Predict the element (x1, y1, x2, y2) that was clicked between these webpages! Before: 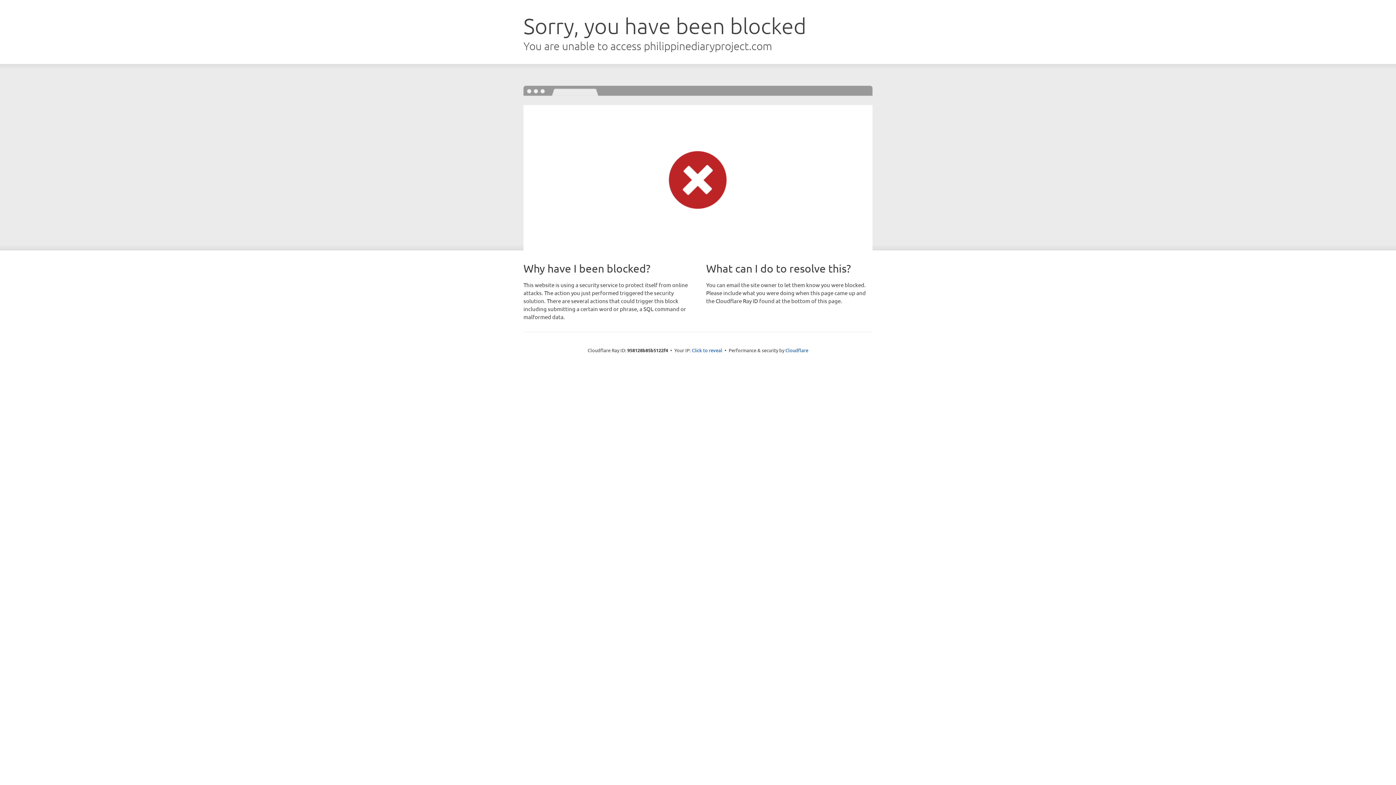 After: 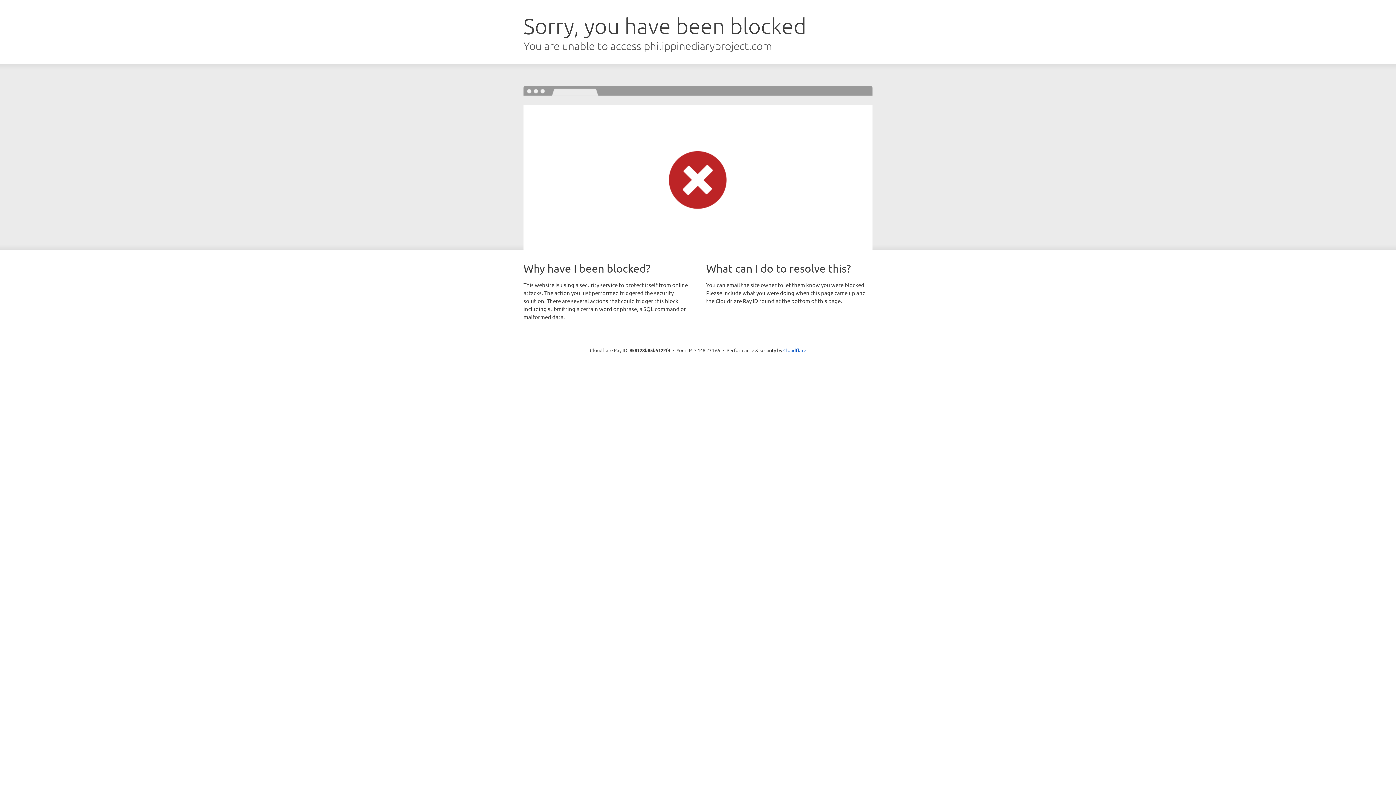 Action: bbox: (692, 346, 722, 353) label: Click to reveal